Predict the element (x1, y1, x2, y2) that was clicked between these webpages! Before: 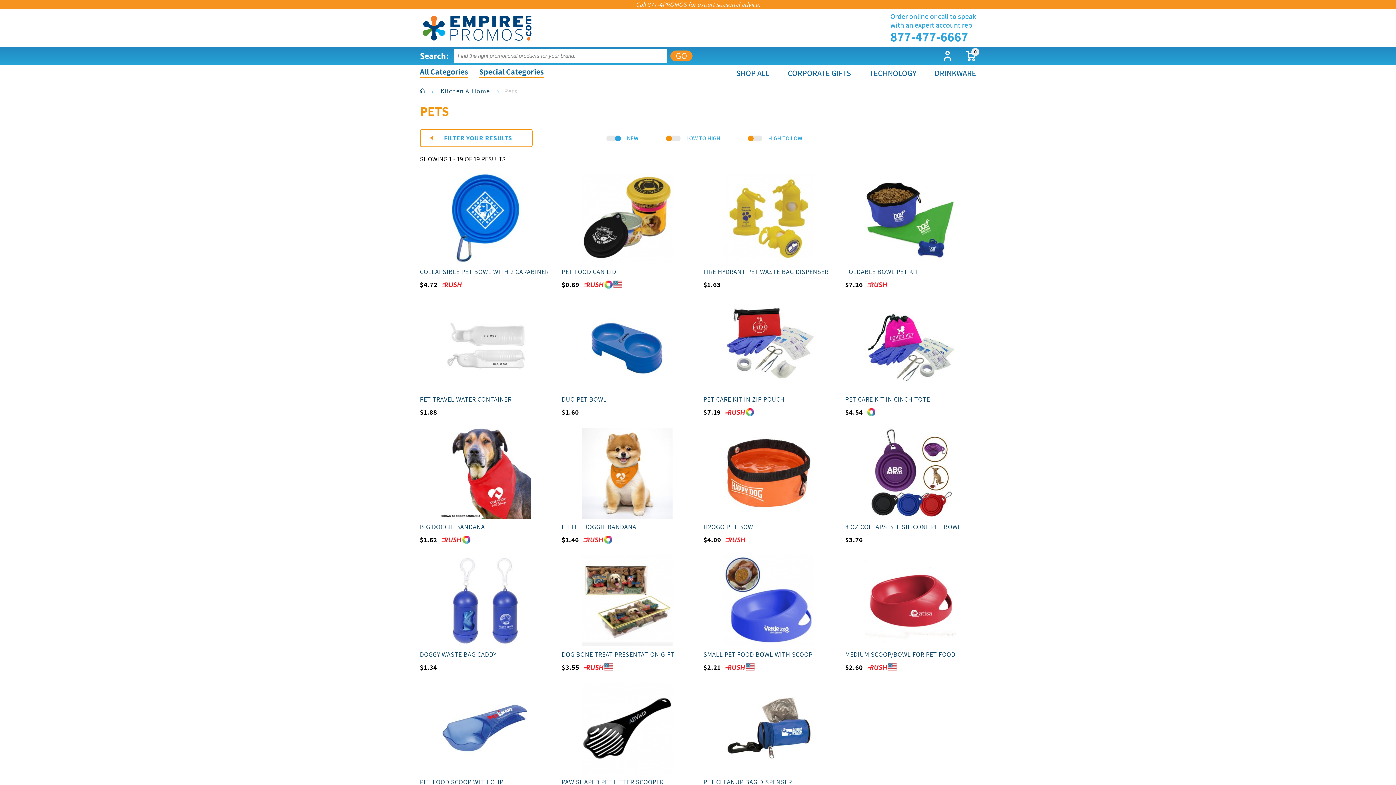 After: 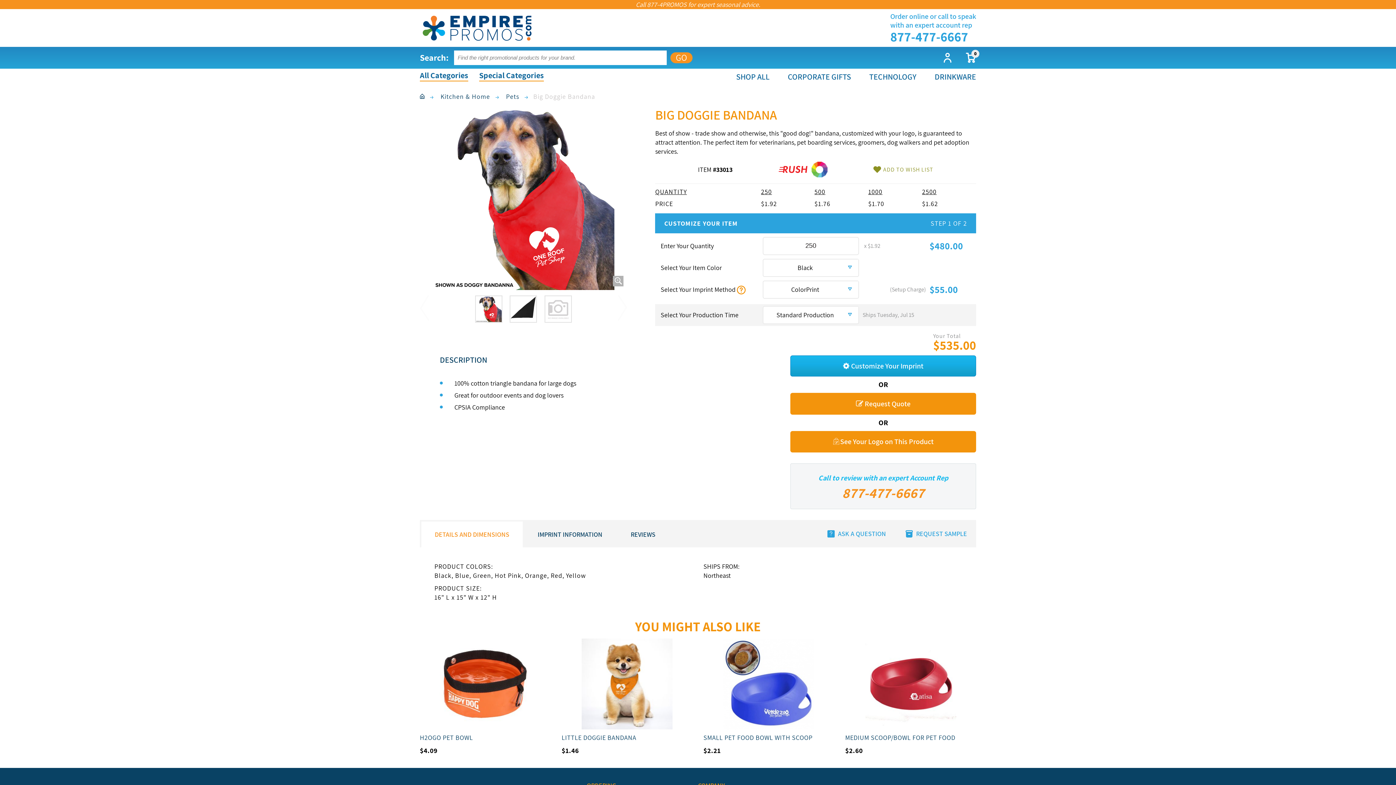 Action: bbox: (420, 427, 550, 518)